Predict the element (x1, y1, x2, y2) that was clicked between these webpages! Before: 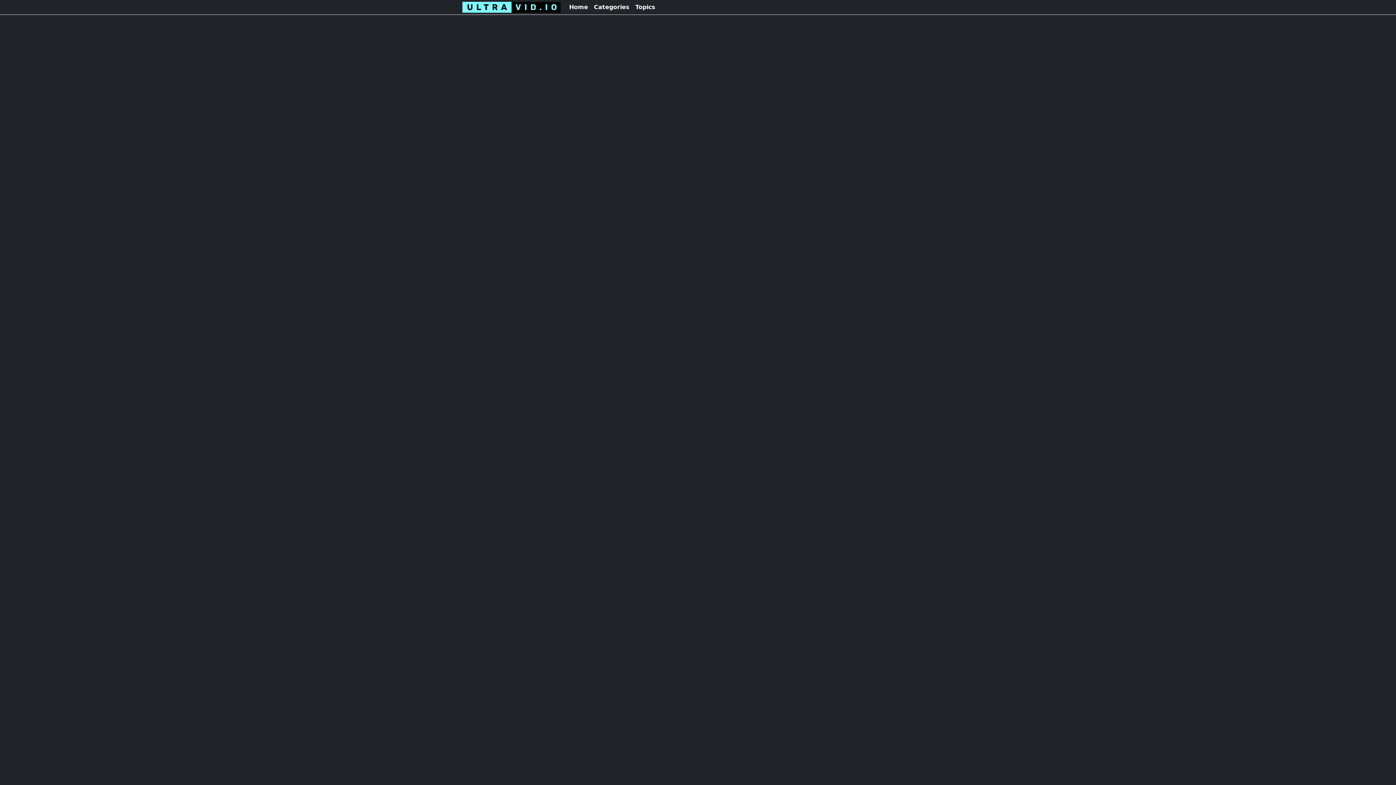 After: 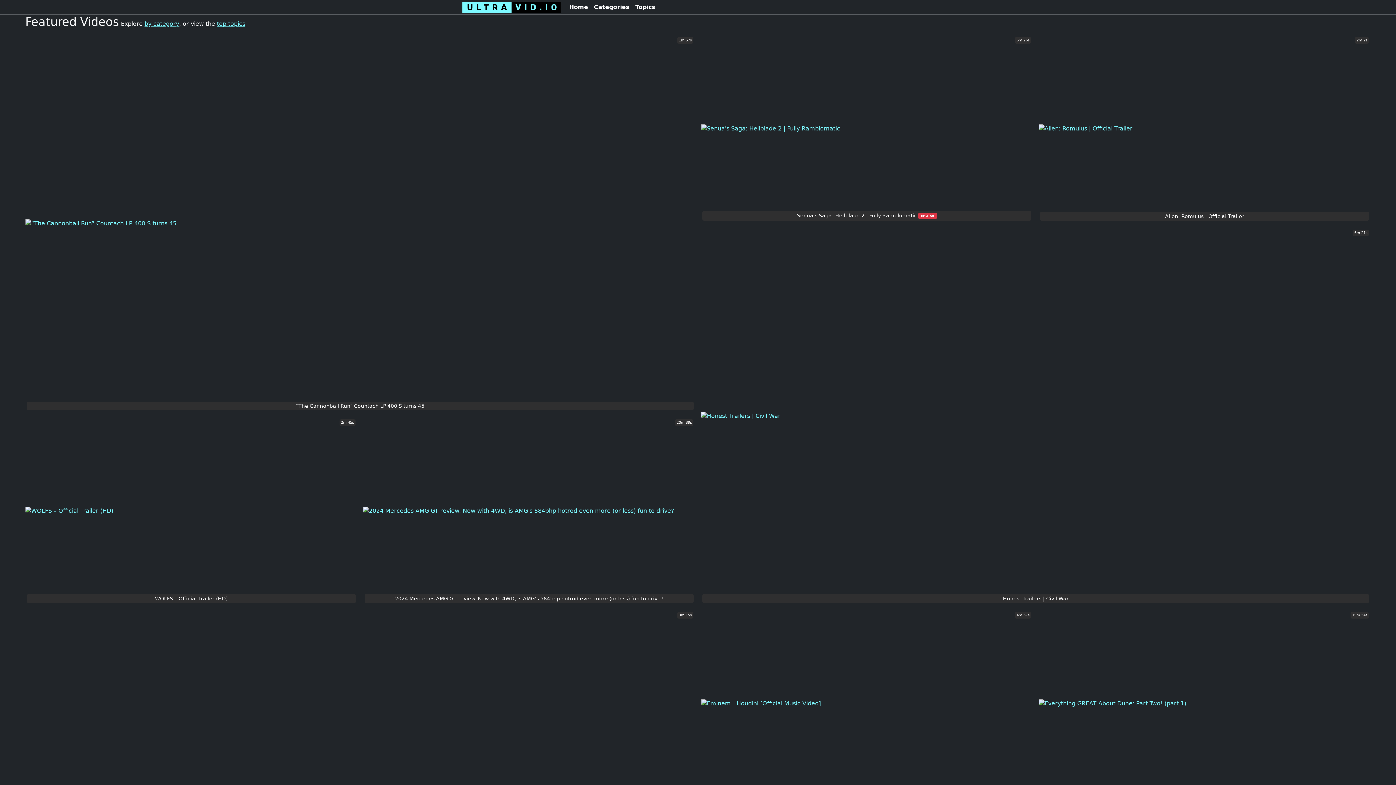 Action: bbox: (566, 0, 591, 14) label: Home